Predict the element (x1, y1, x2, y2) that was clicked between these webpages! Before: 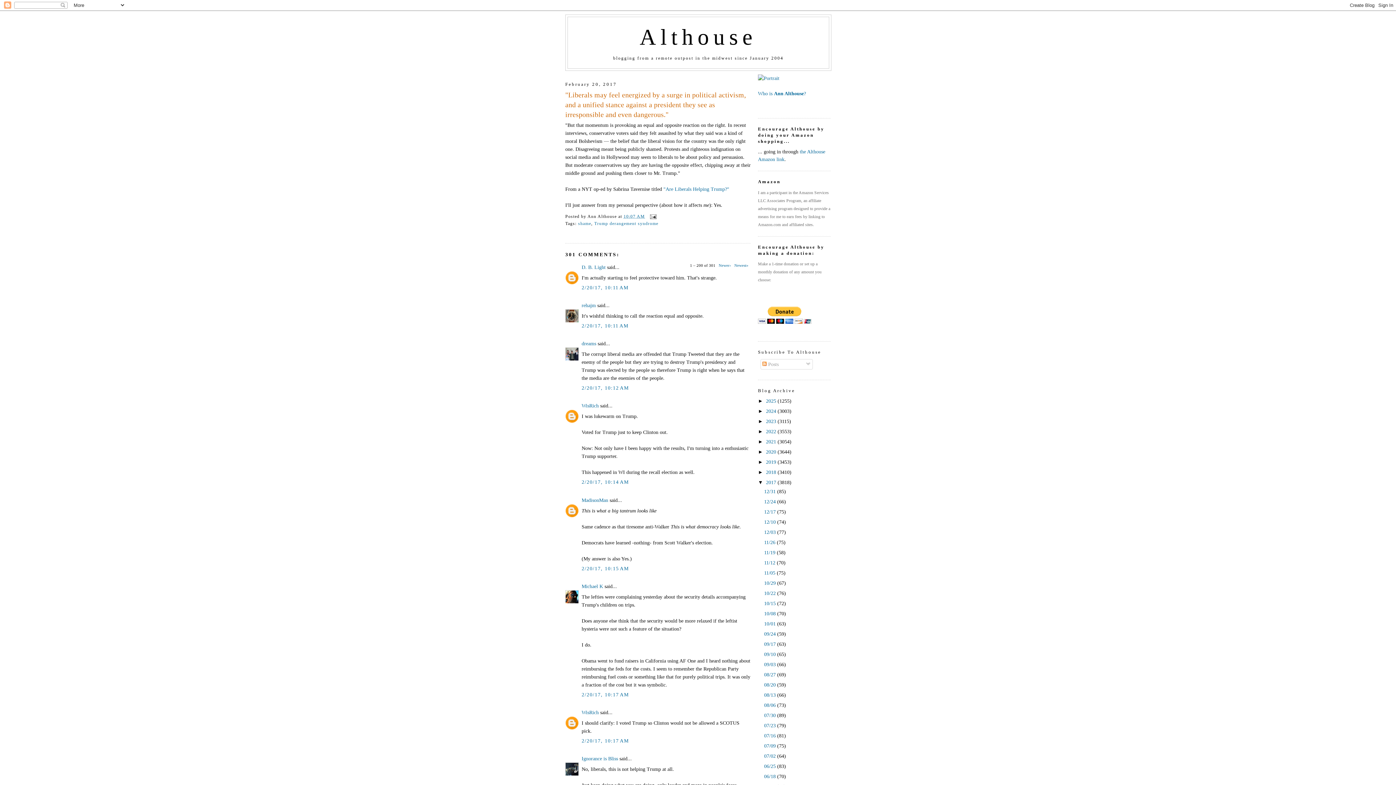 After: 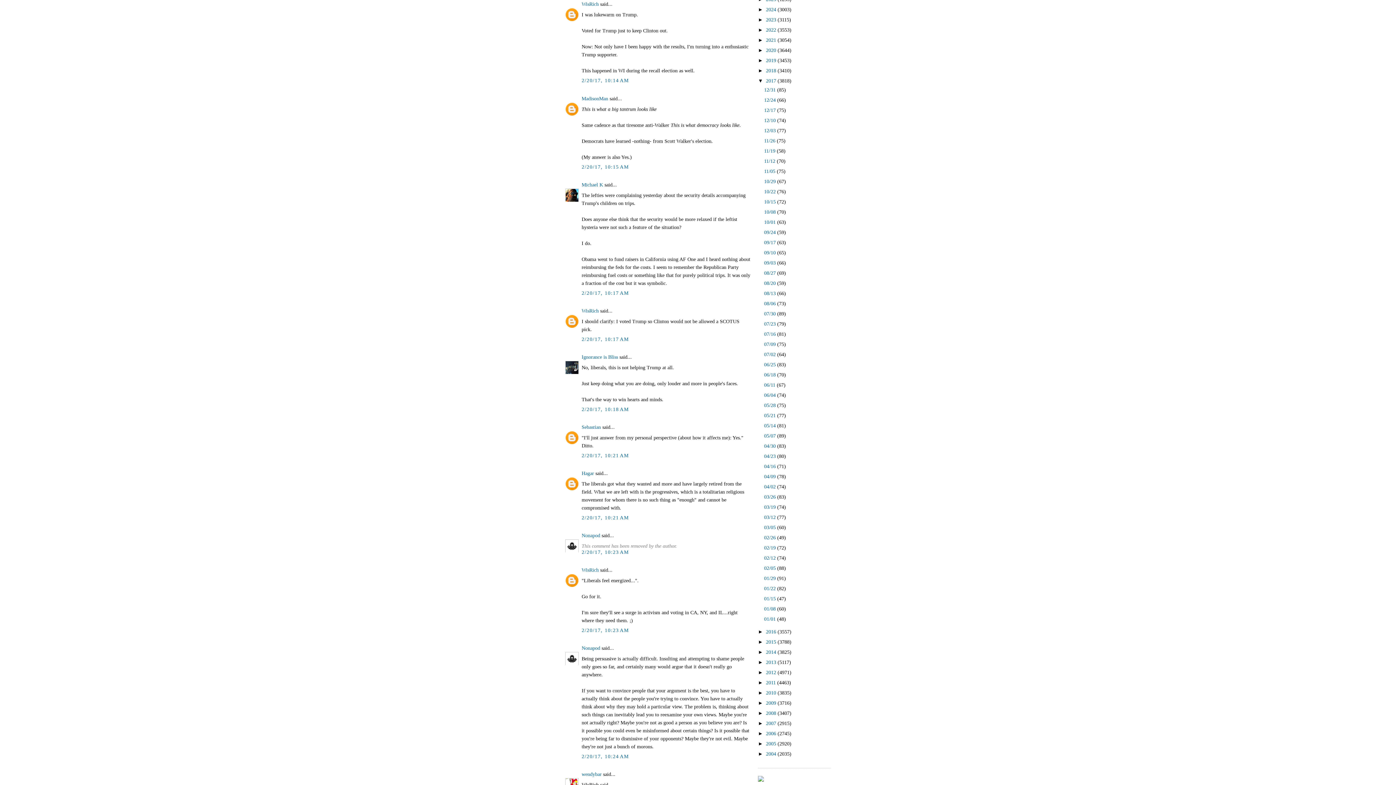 Action: label: 2/20/17, 10:14 AM bbox: (581, 479, 629, 485)